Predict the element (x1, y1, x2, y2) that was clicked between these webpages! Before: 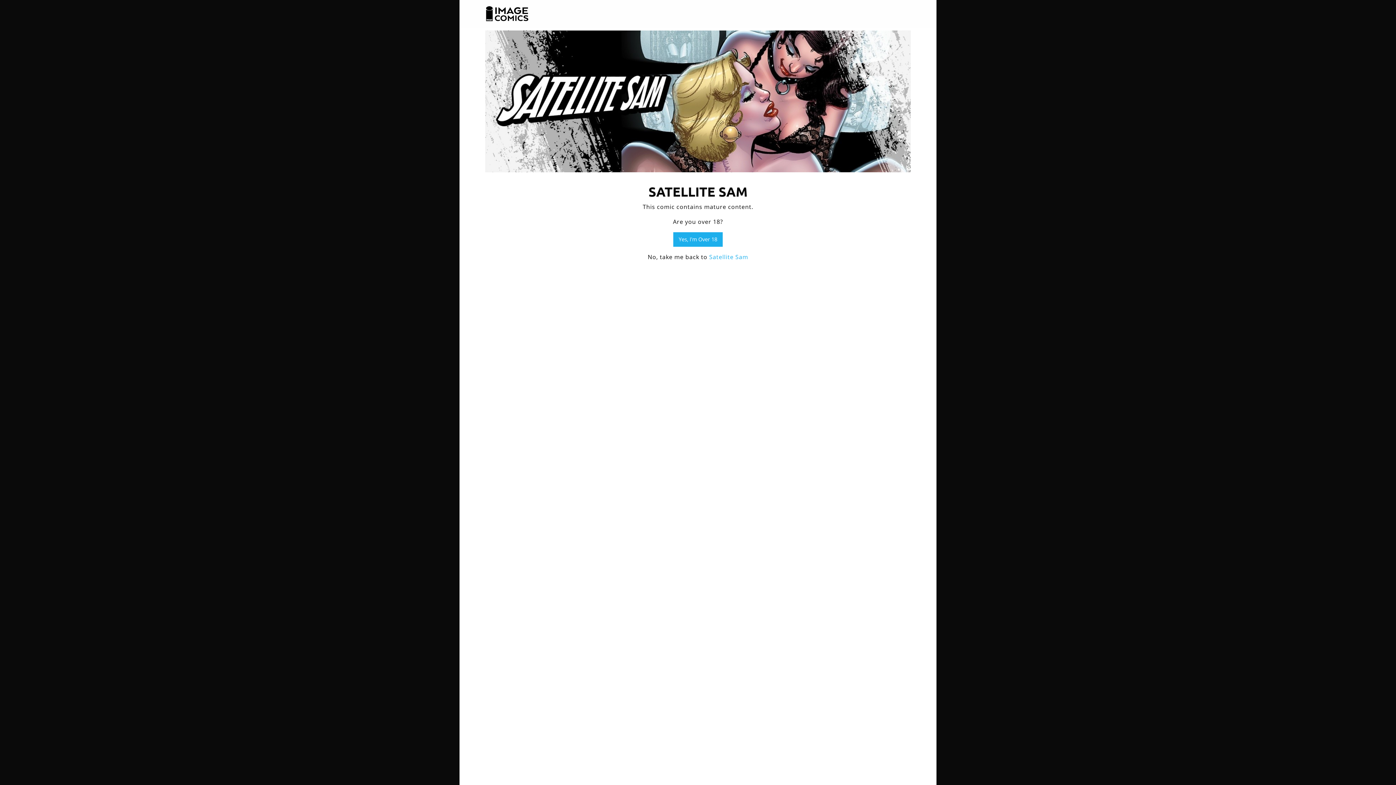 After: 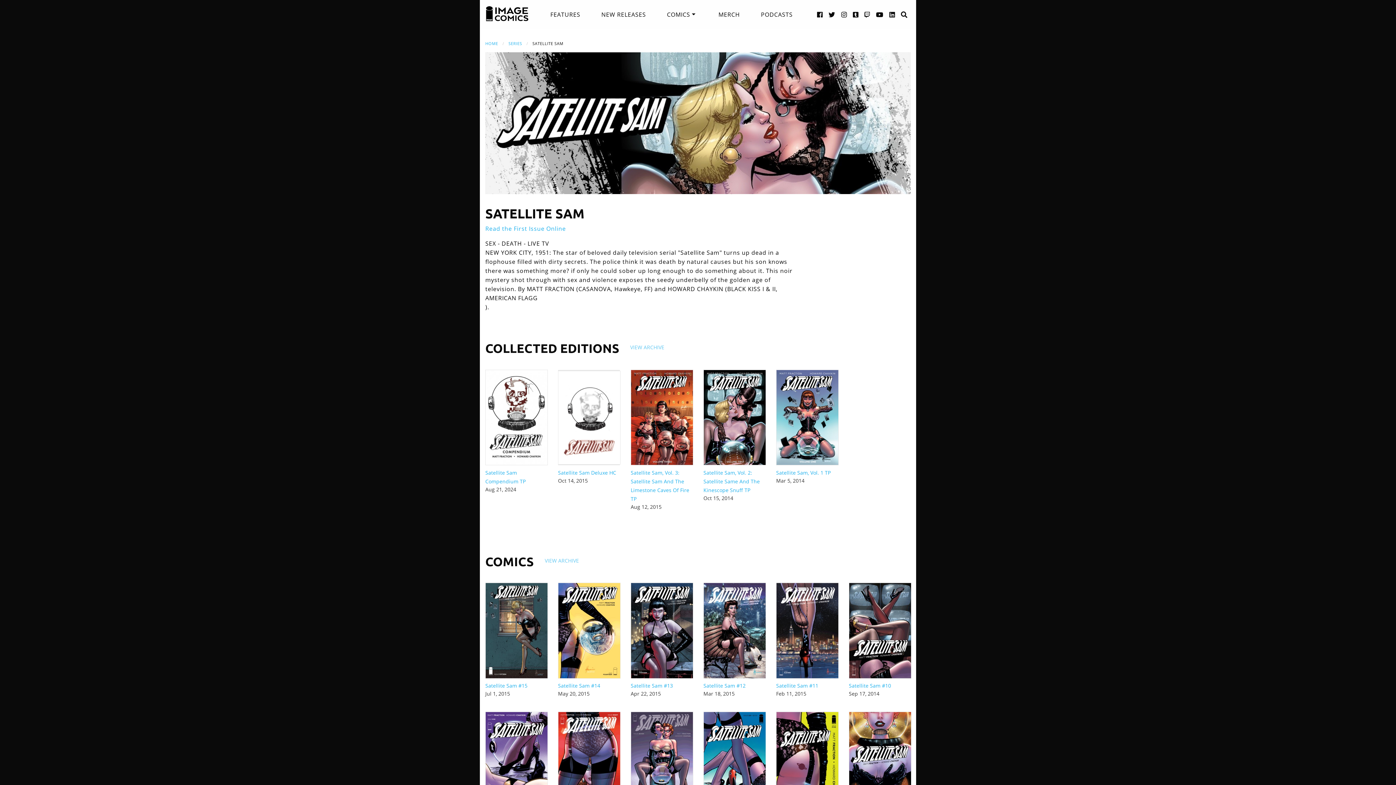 Action: bbox: (709, 253, 748, 261) label: Satellite Sam